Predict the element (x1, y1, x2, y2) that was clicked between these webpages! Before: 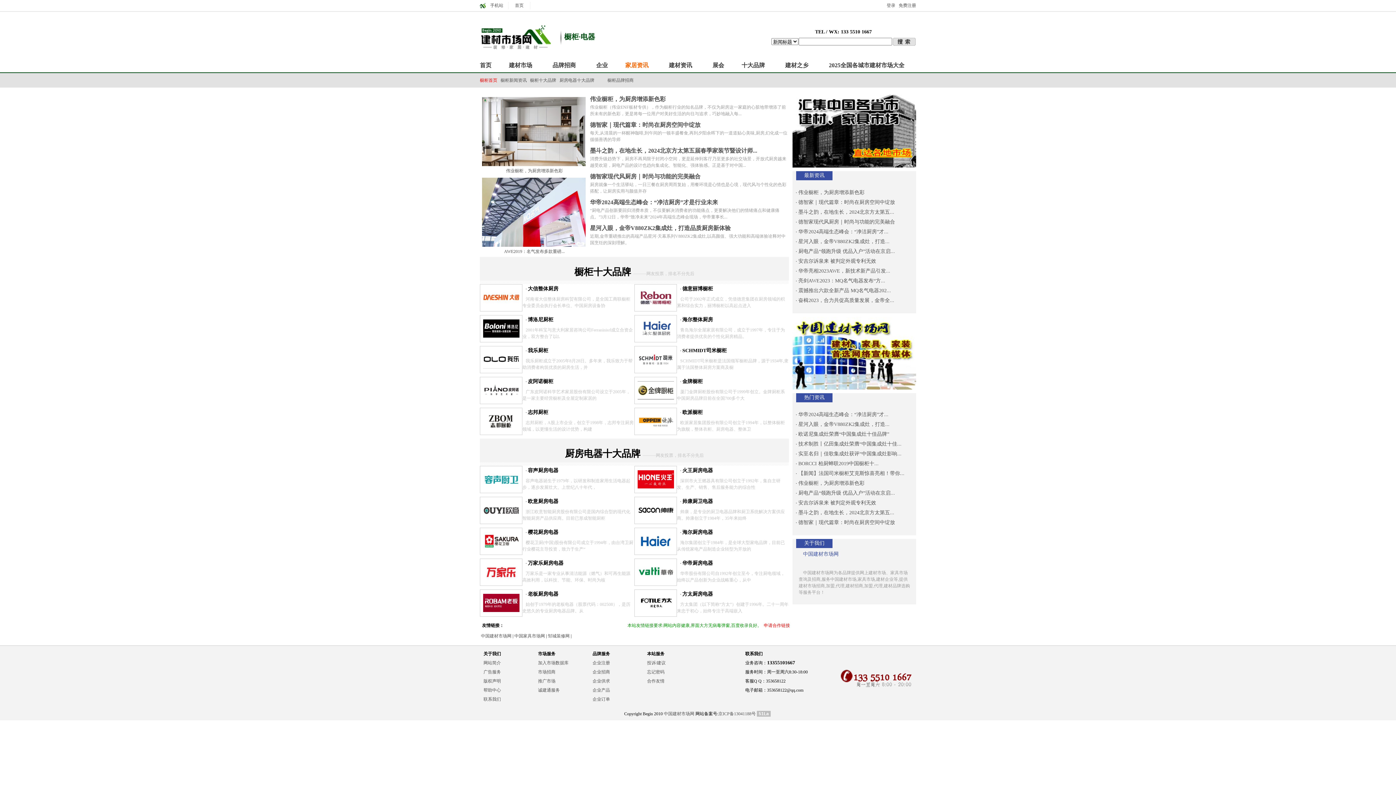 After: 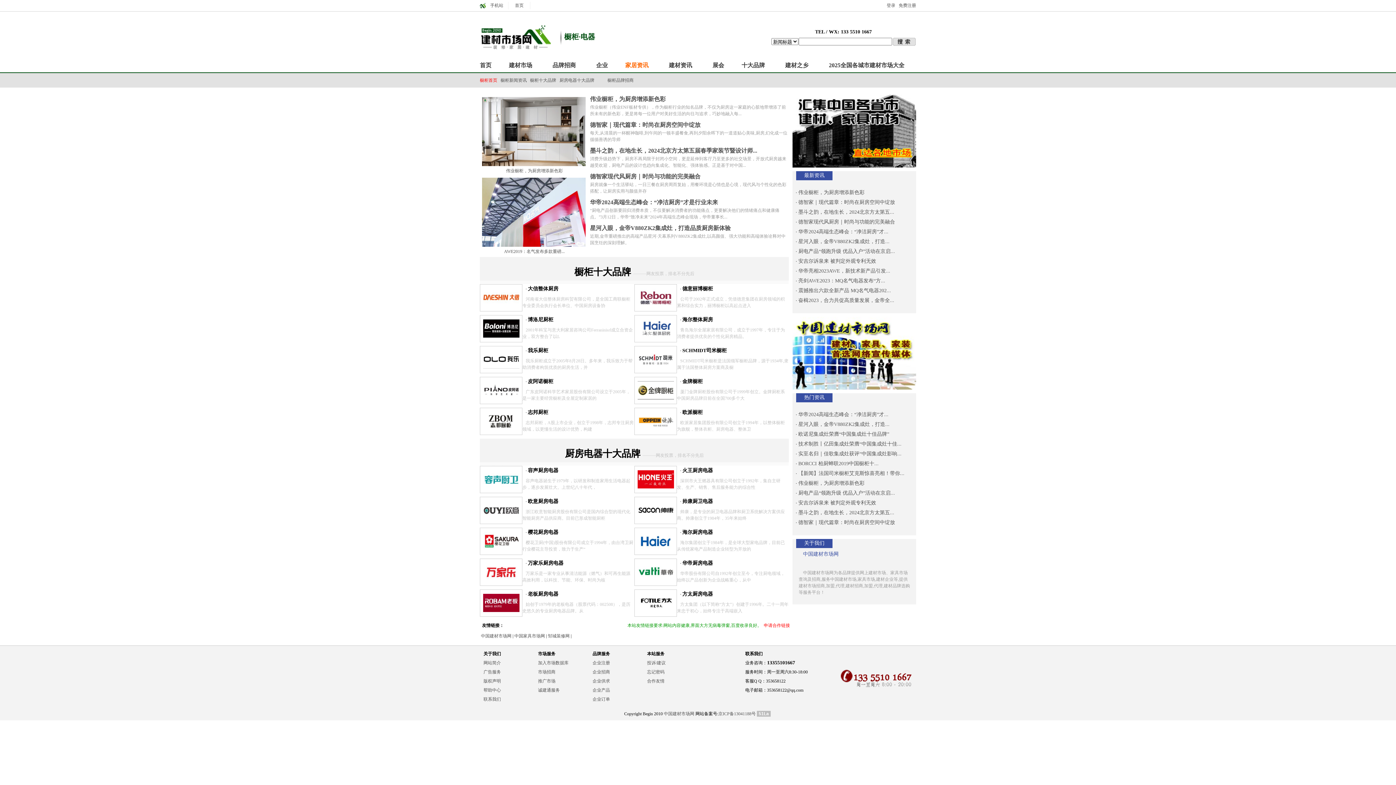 Action: bbox: (483, 395, 519, 400)